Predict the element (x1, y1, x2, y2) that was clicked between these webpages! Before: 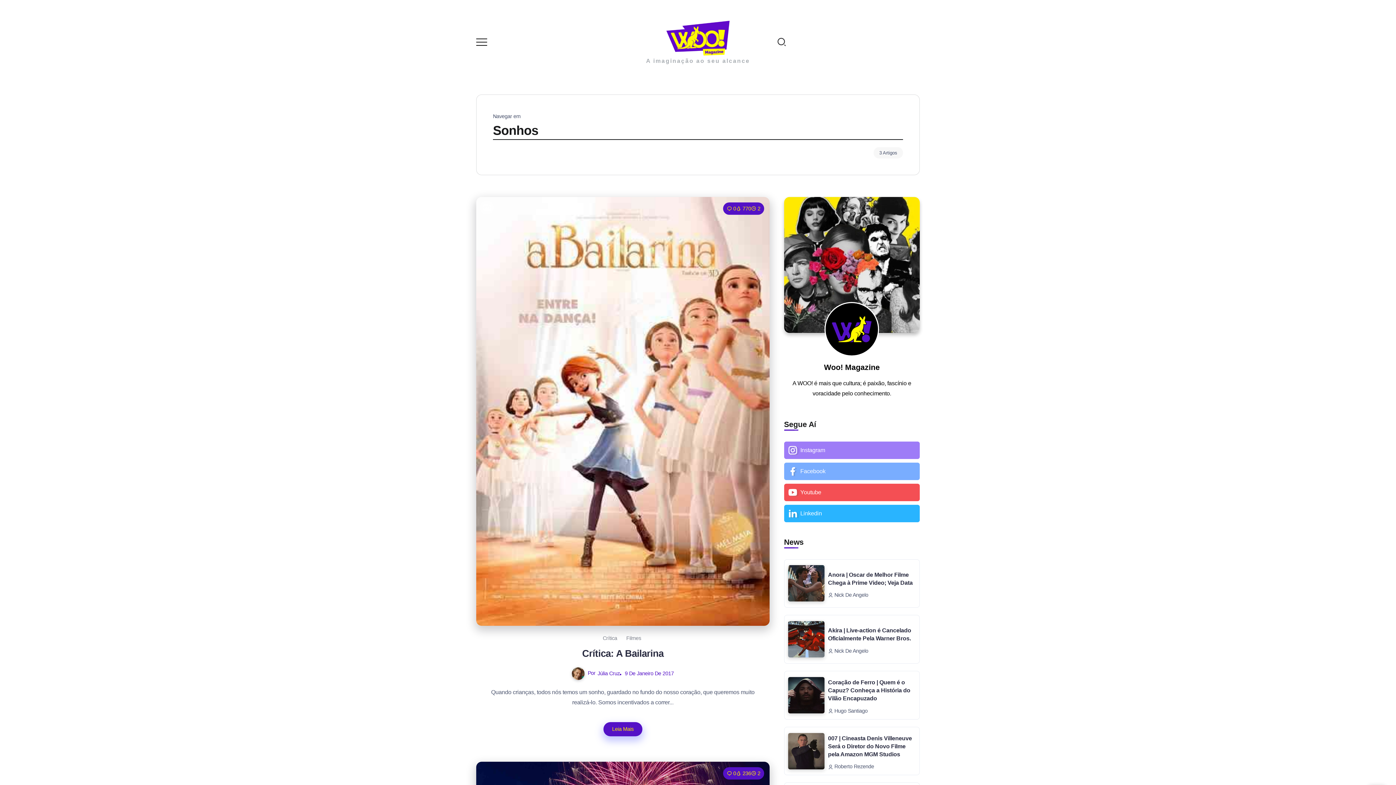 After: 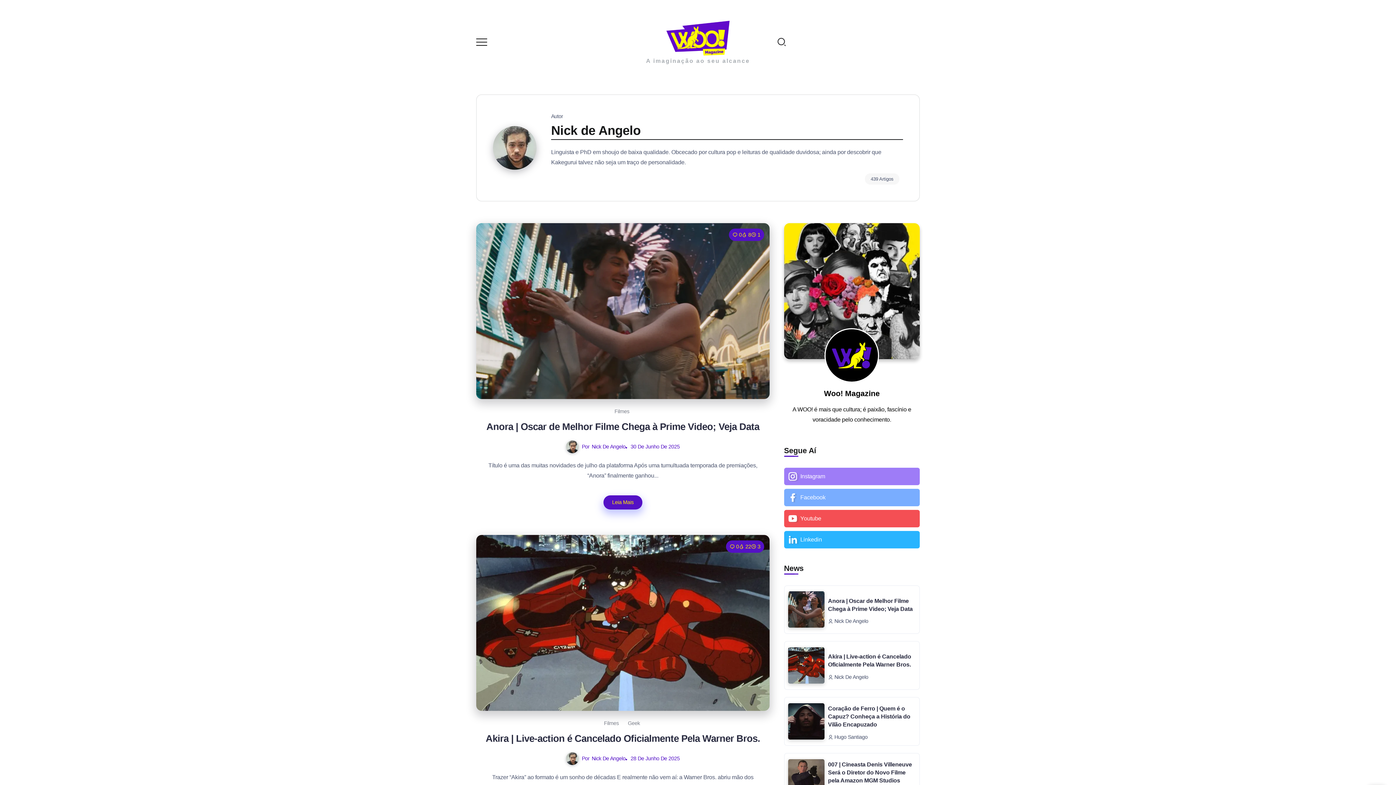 Action: label:  Nick De Angelo bbox: (828, 592, 868, 598)